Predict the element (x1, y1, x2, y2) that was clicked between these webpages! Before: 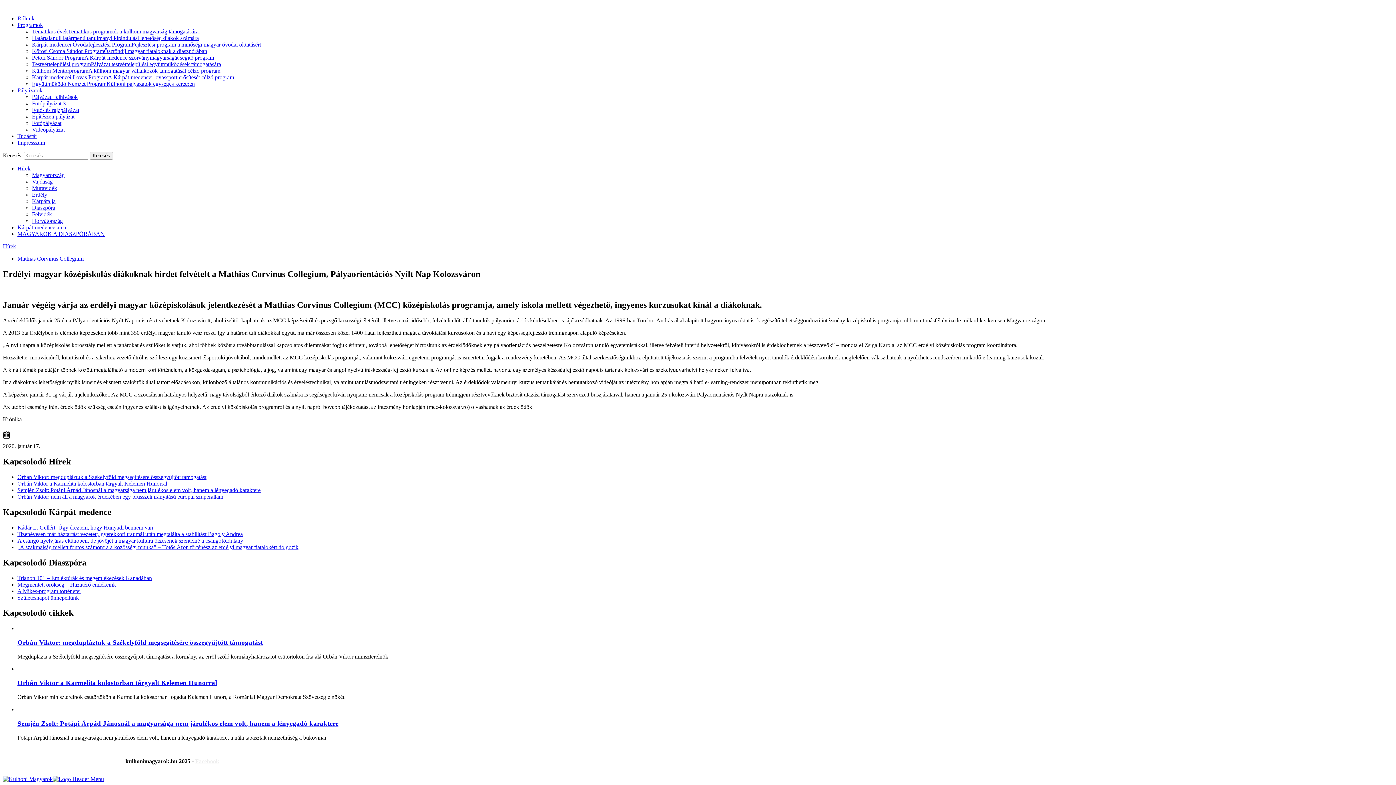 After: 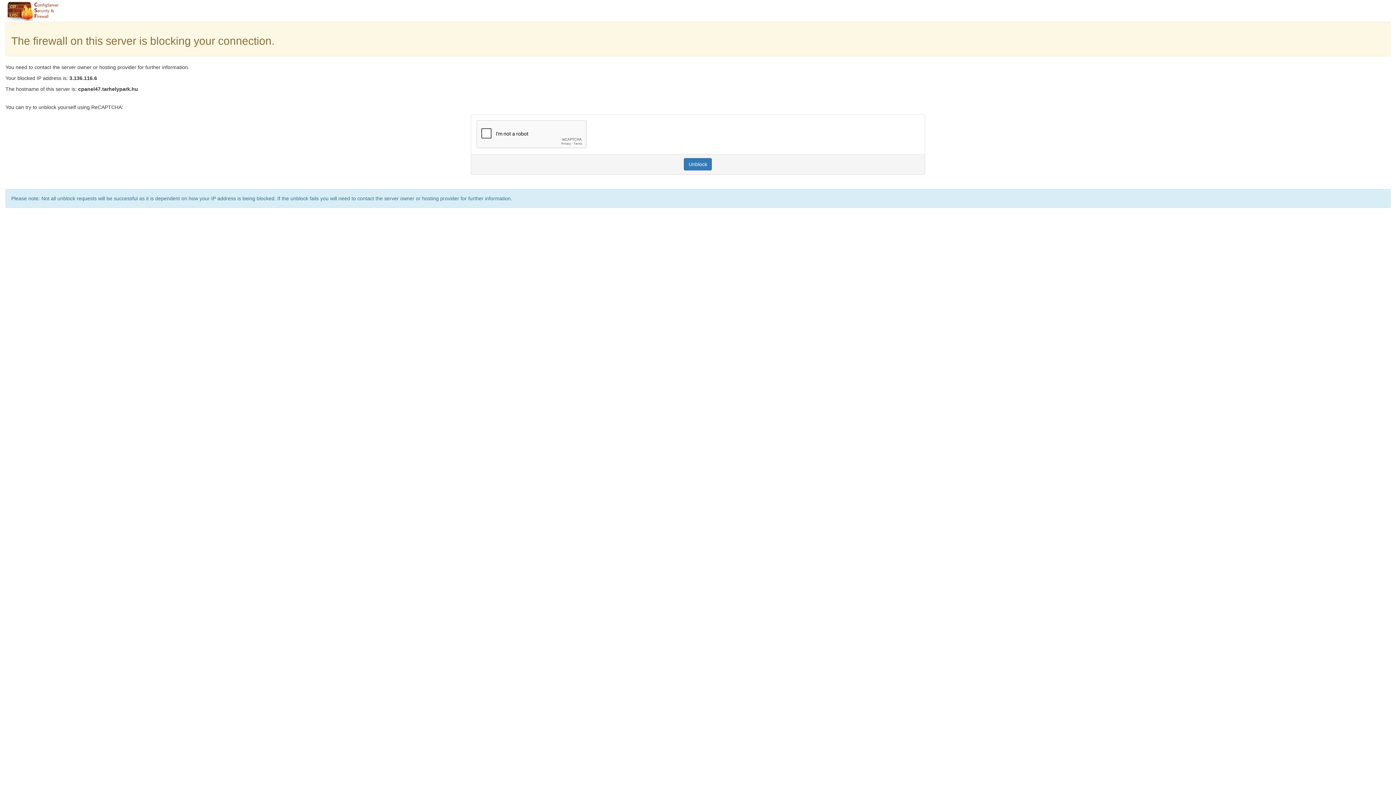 Action: label: A csángó nyelvjárás eltűnőben, de jövőjét a magyar kultúra őrzésének szentelné a csángóföldi lány bbox: (17, 537, 243, 543)